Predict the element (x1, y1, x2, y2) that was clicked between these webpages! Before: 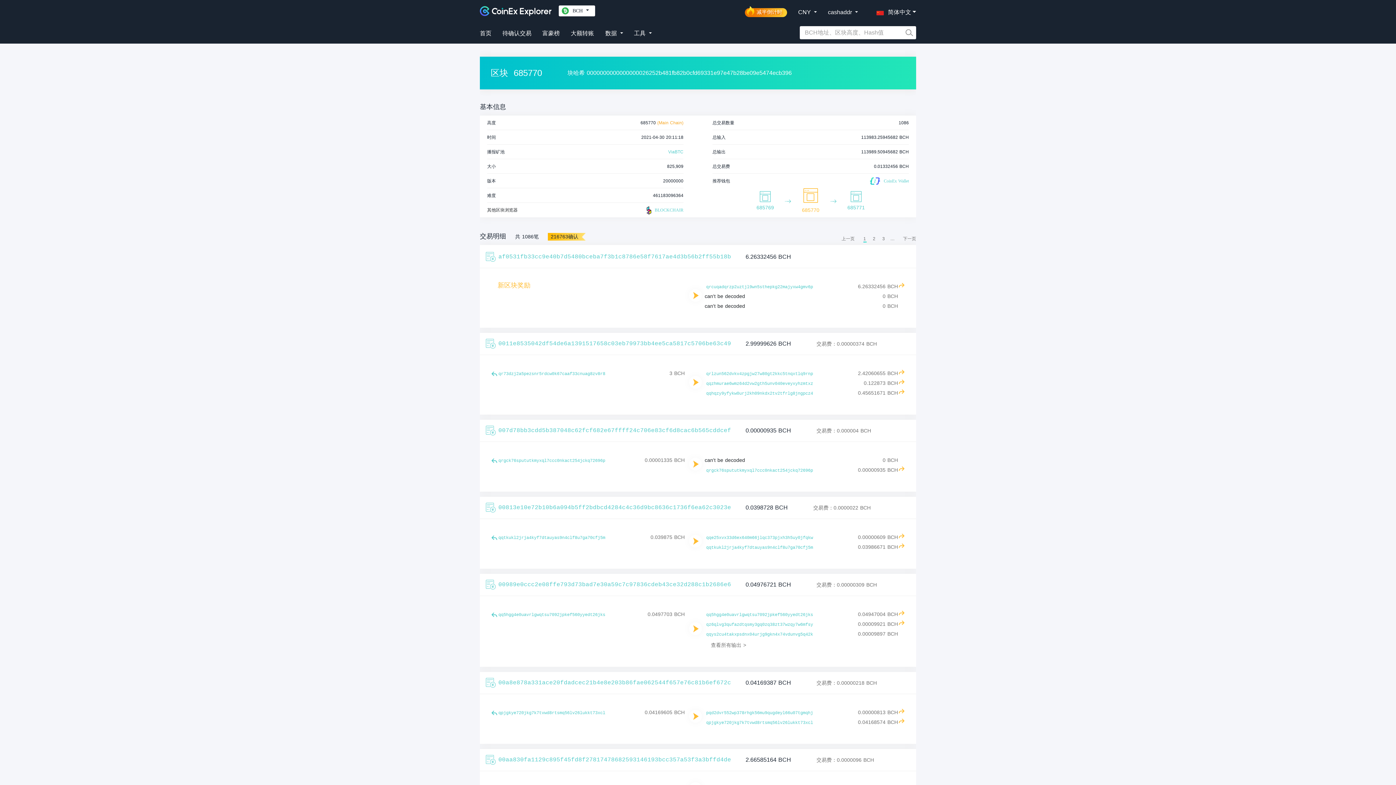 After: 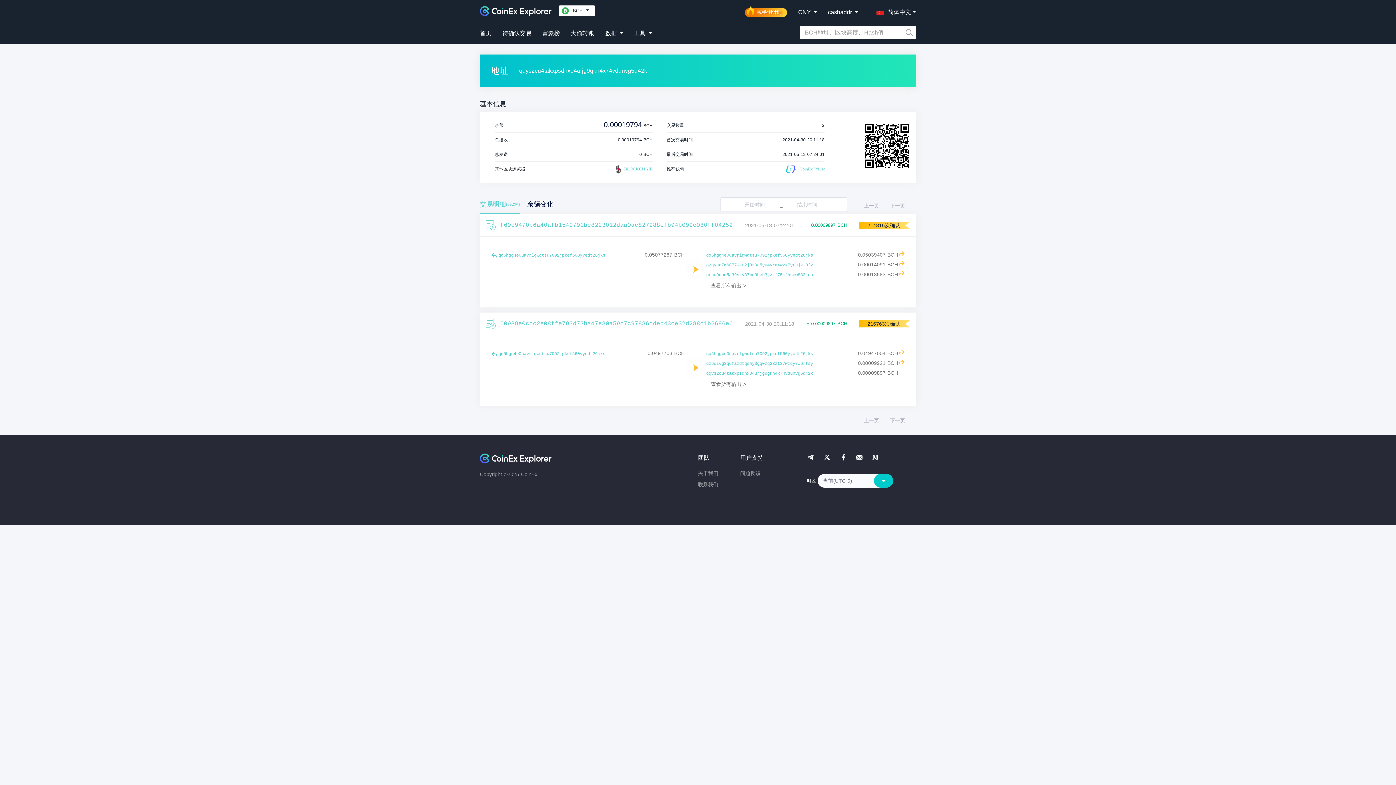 Action: bbox: (706, 631, 813, 638) label: qqys2cu4takxpsdnx04urjg9gkn4x74vdunvg5q42k